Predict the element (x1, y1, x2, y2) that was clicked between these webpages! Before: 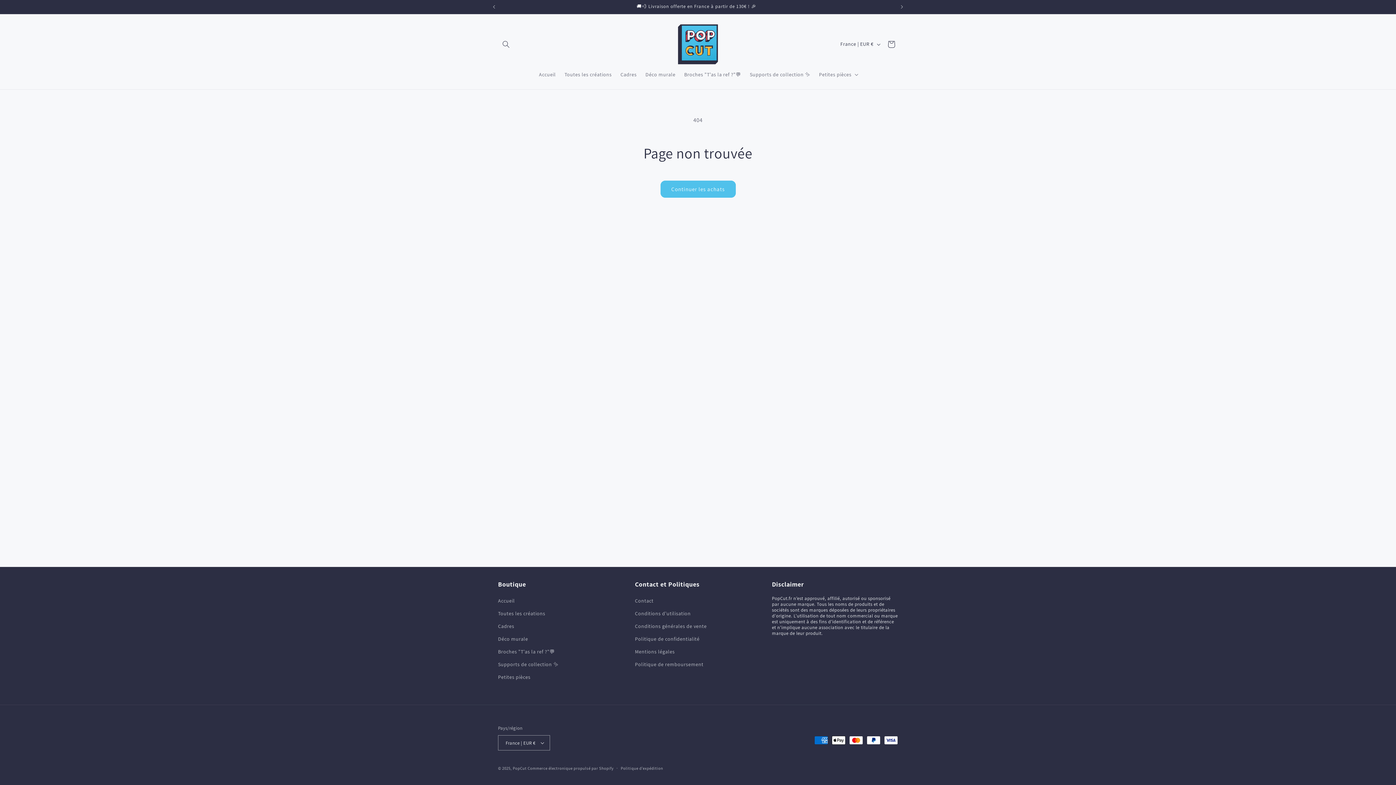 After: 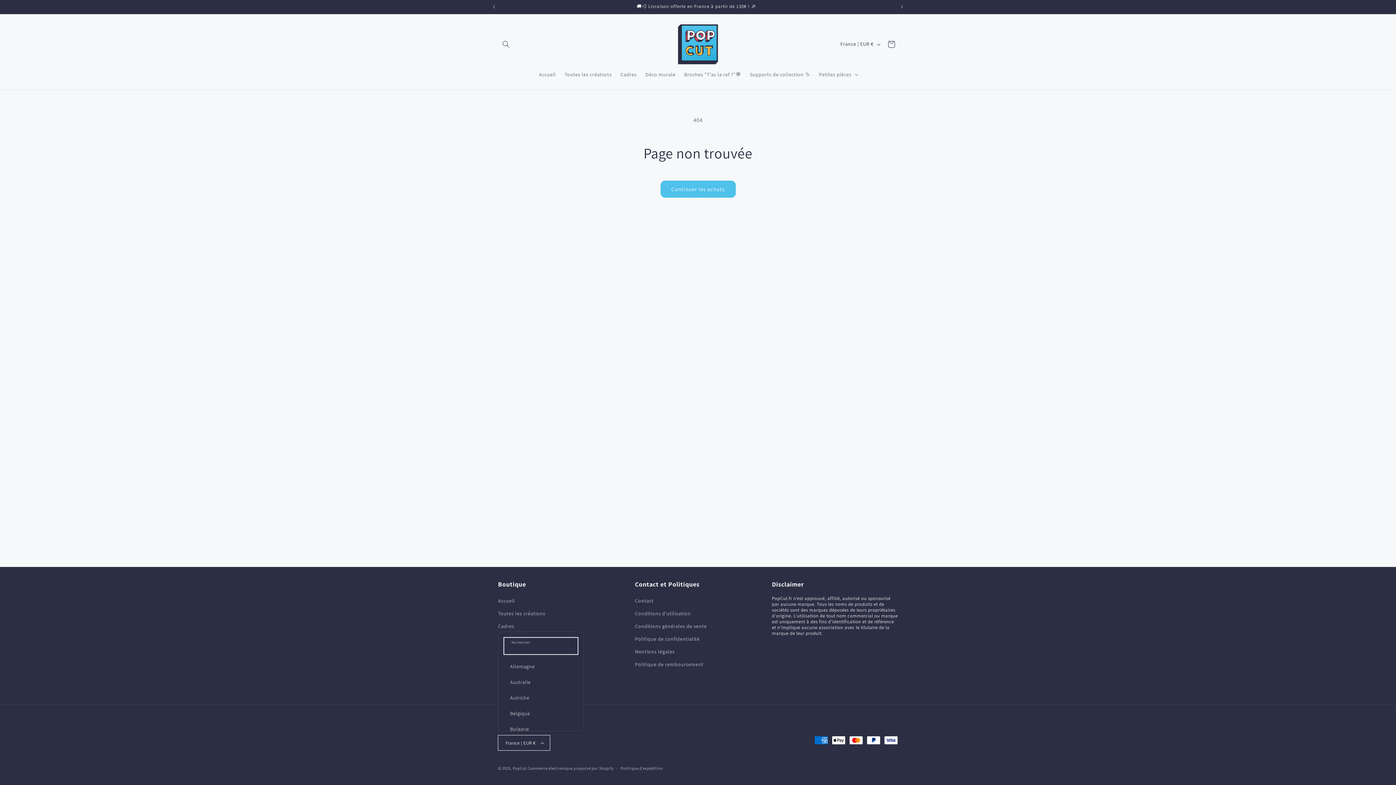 Action: bbox: (498, 735, 550, 750) label: France | EUR €